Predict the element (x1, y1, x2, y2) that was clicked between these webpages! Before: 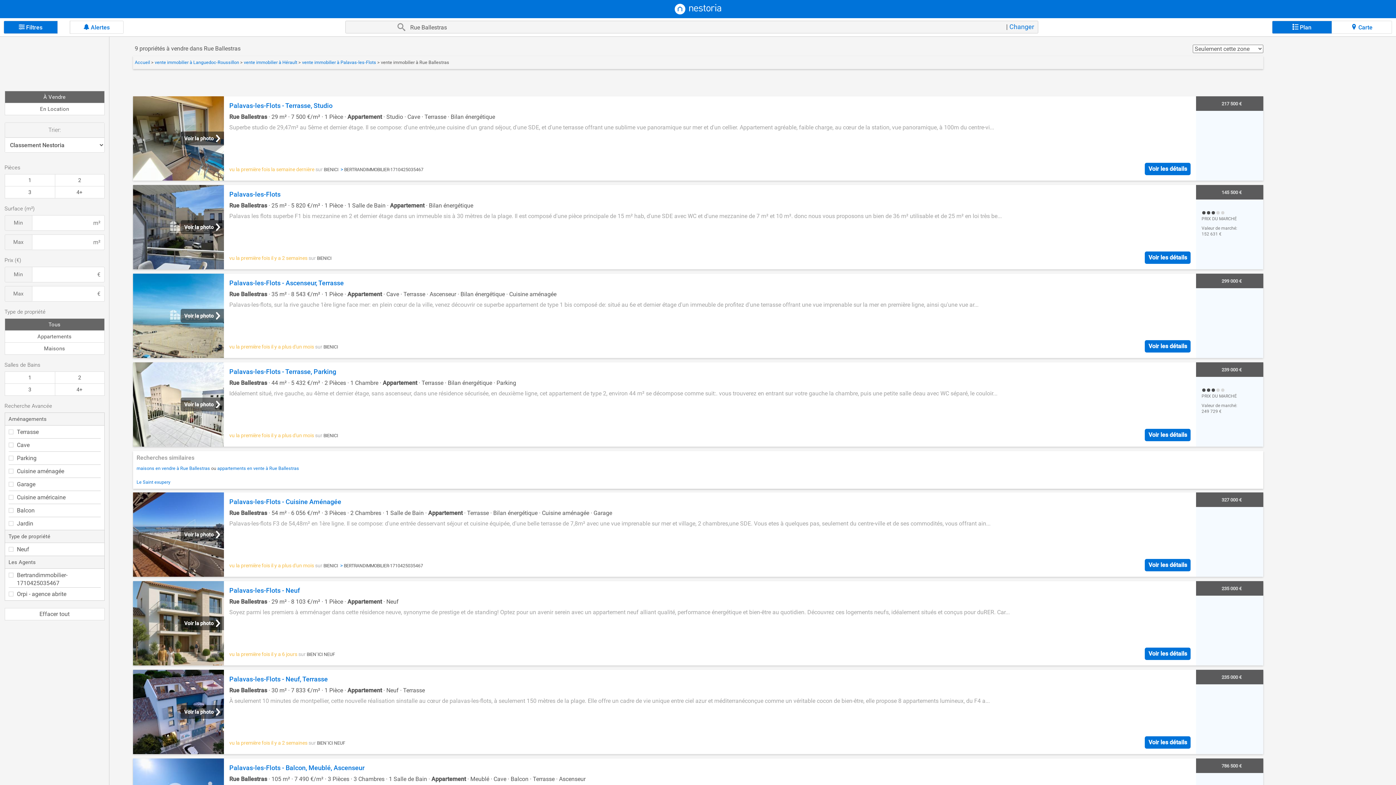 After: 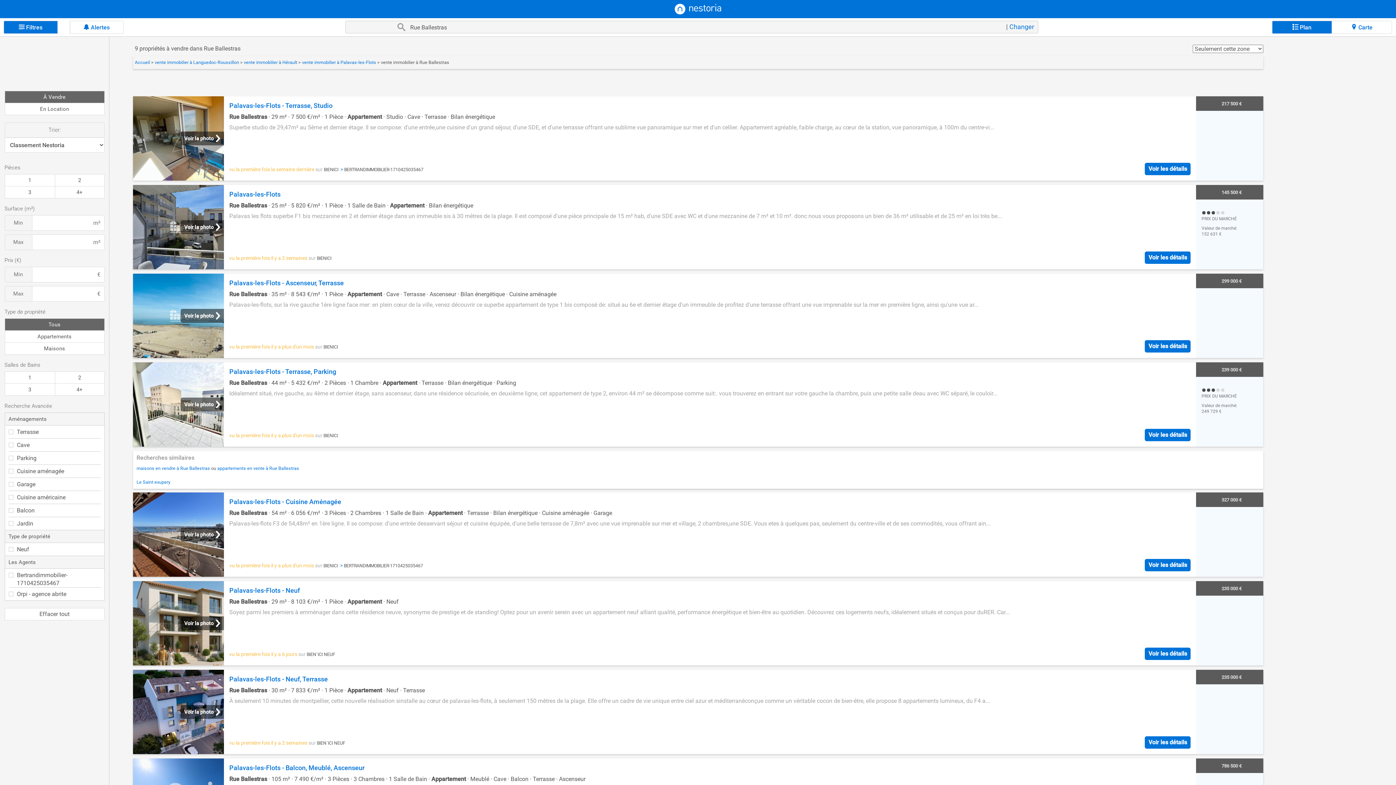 Action: bbox: (1145, 429, 1190, 441) label: Voir les détails